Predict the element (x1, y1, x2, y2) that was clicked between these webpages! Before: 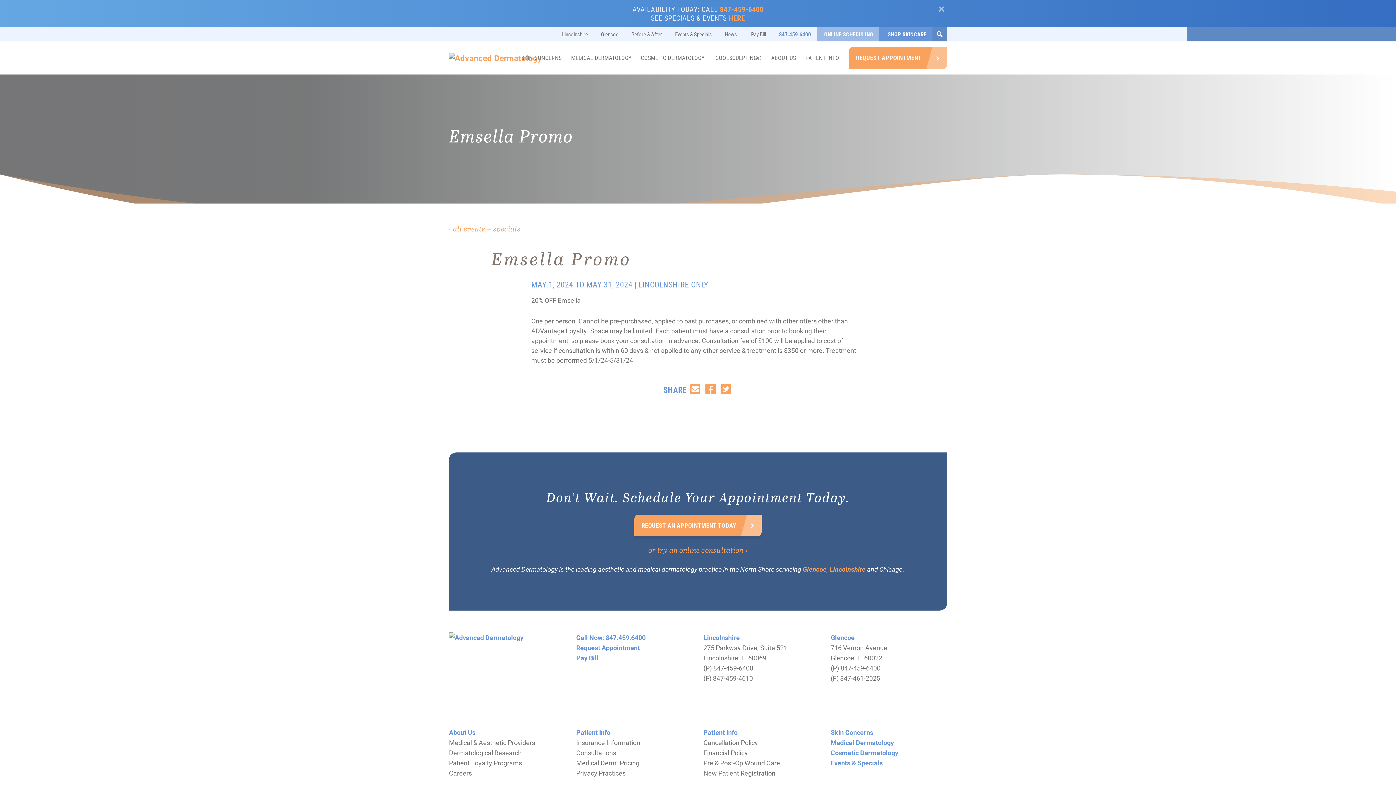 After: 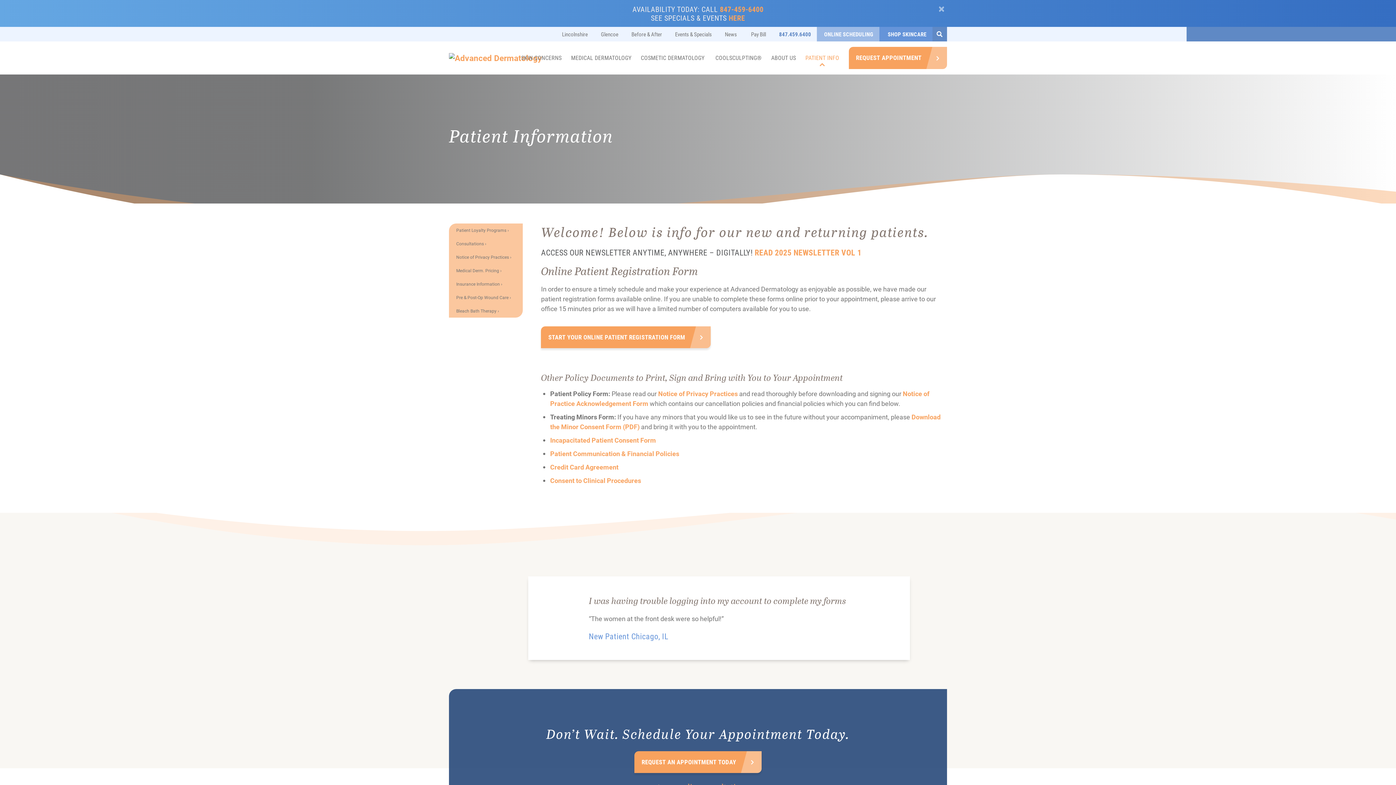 Action: bbox: (703, 728, 737, 737) label: Patient Info